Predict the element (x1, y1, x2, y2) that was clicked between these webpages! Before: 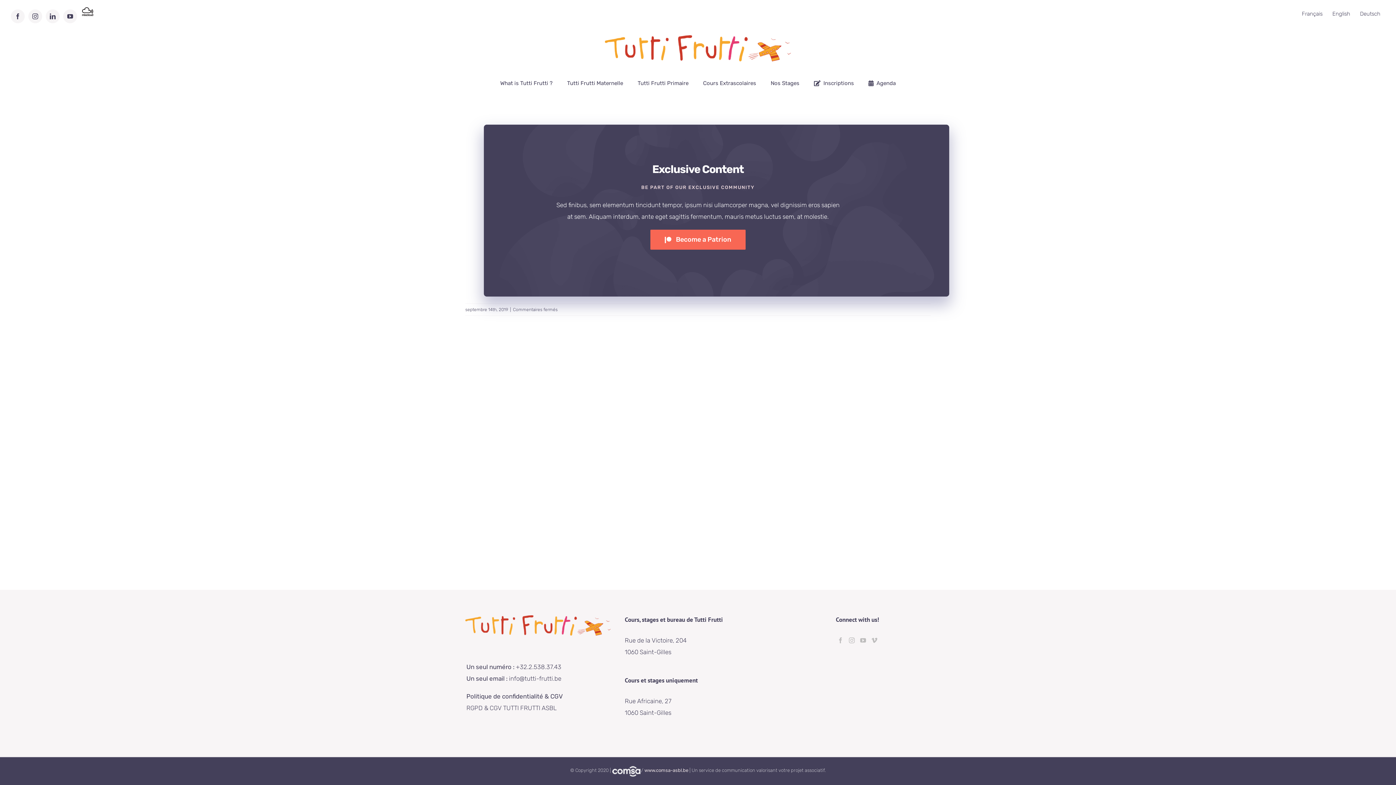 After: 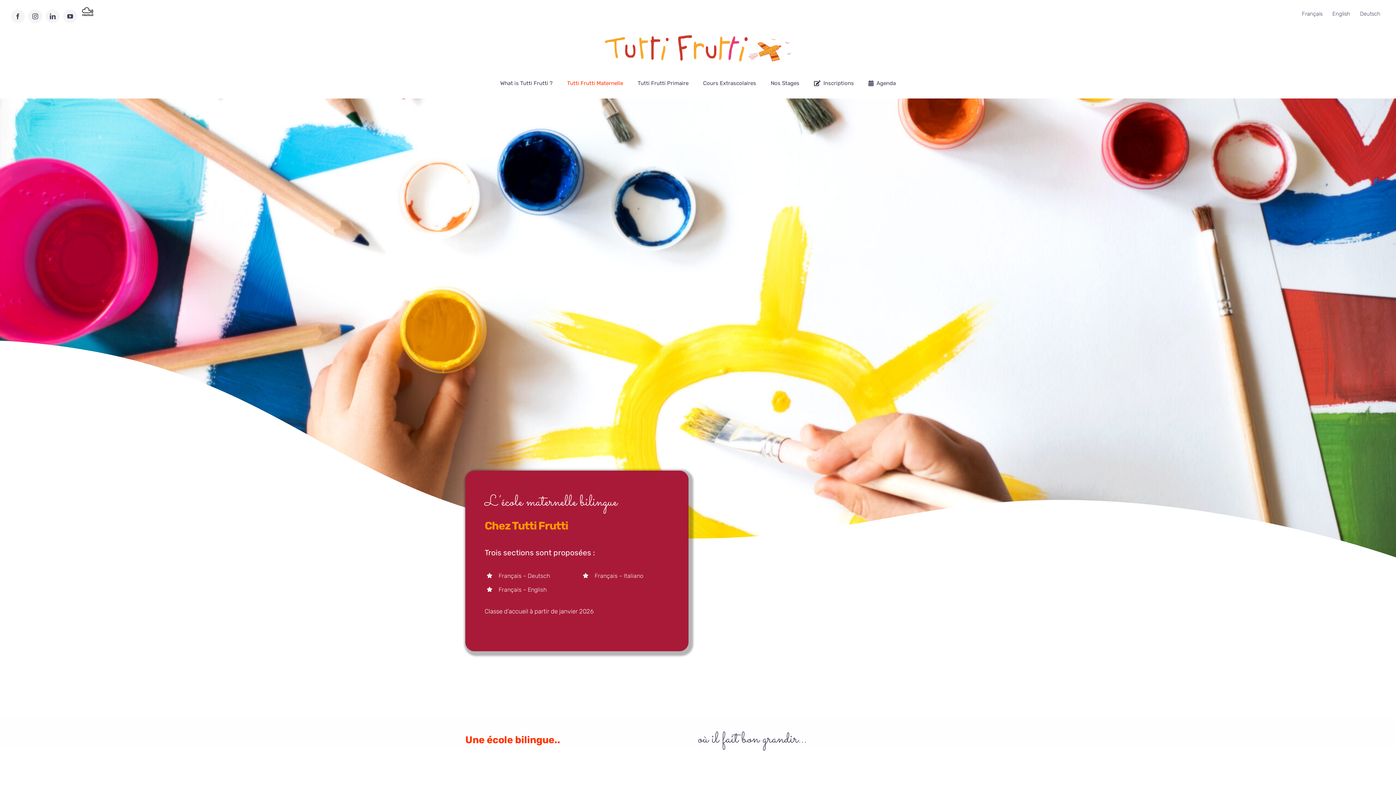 Action: bbox: (567, 68, 623, 98) label: Tutti Frutti Maternelle